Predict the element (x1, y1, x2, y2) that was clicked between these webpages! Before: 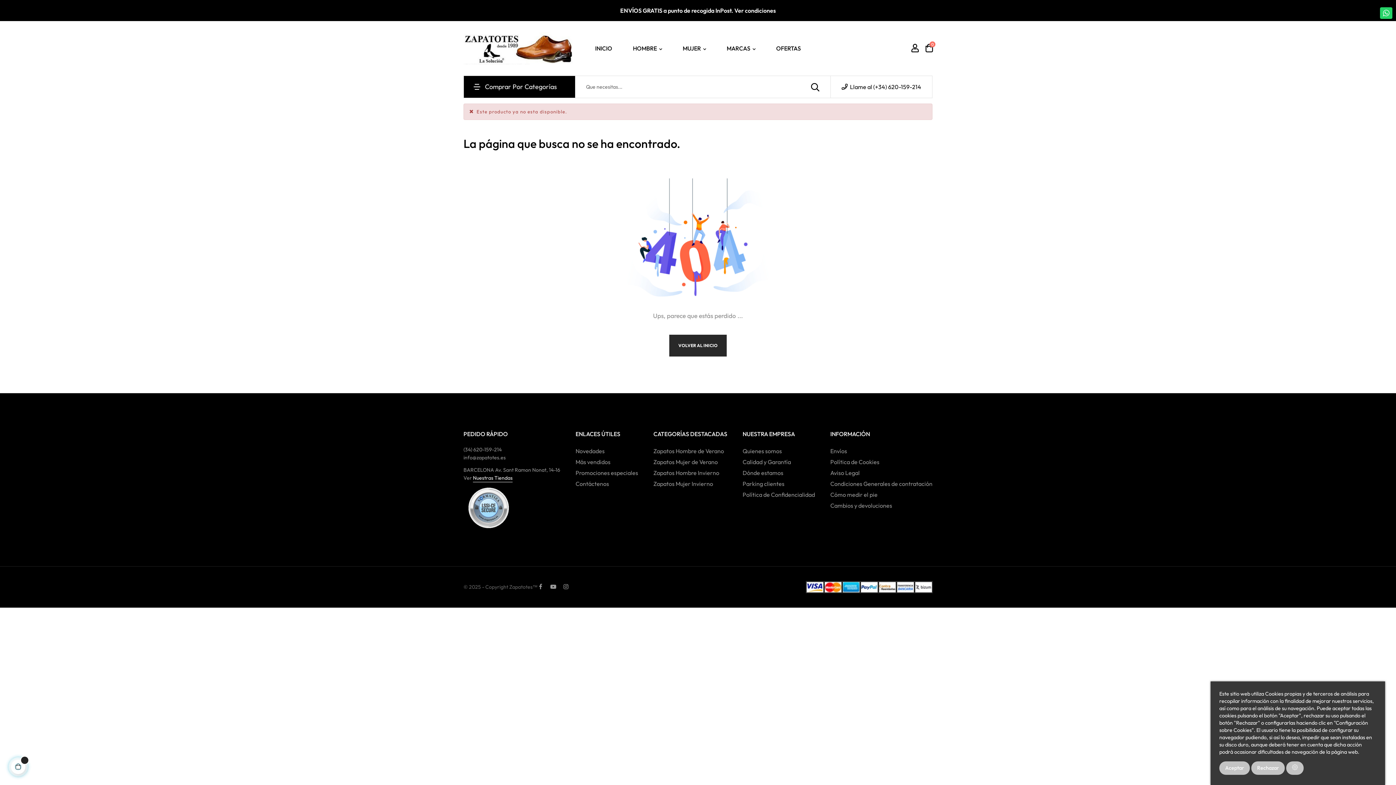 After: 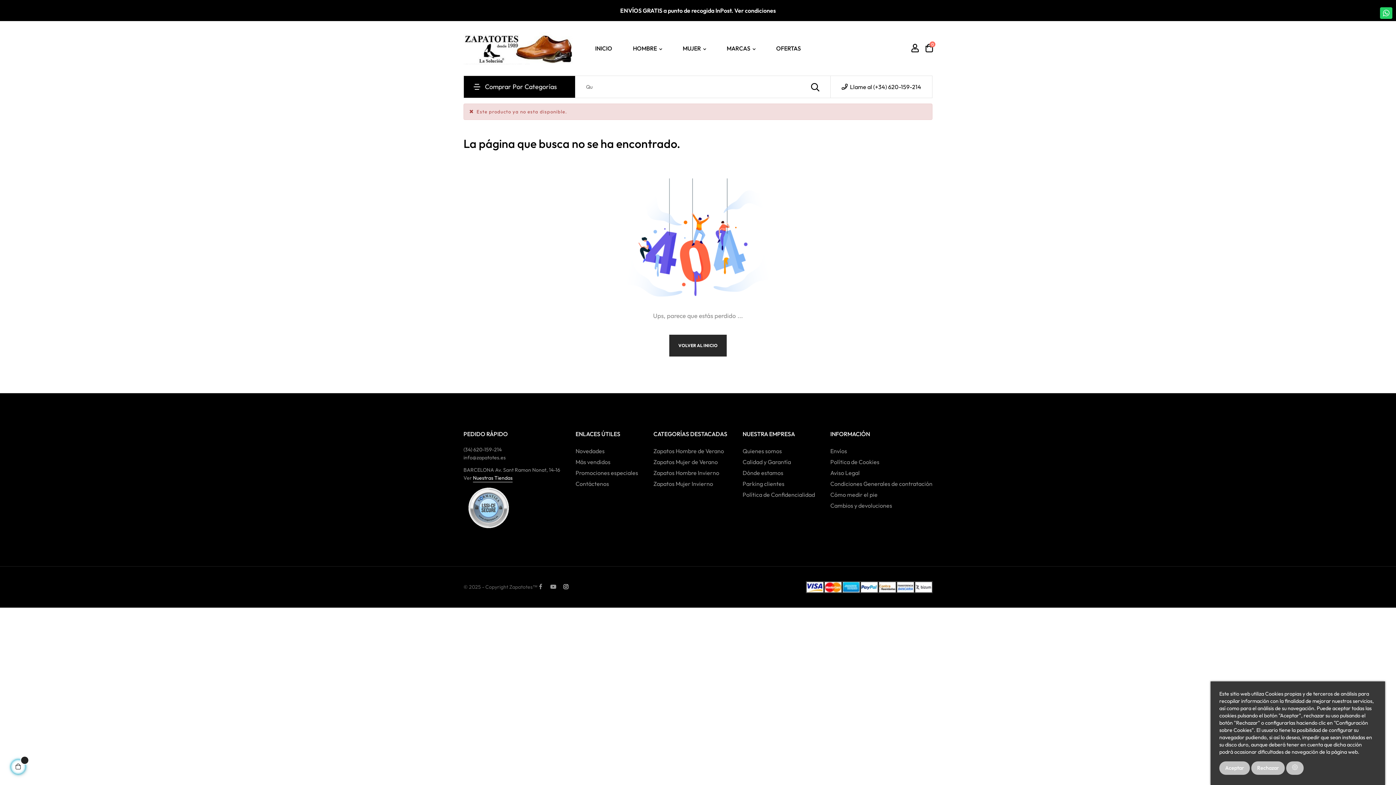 Action: label: Instagram bbox: (563, 583, 569, 589)